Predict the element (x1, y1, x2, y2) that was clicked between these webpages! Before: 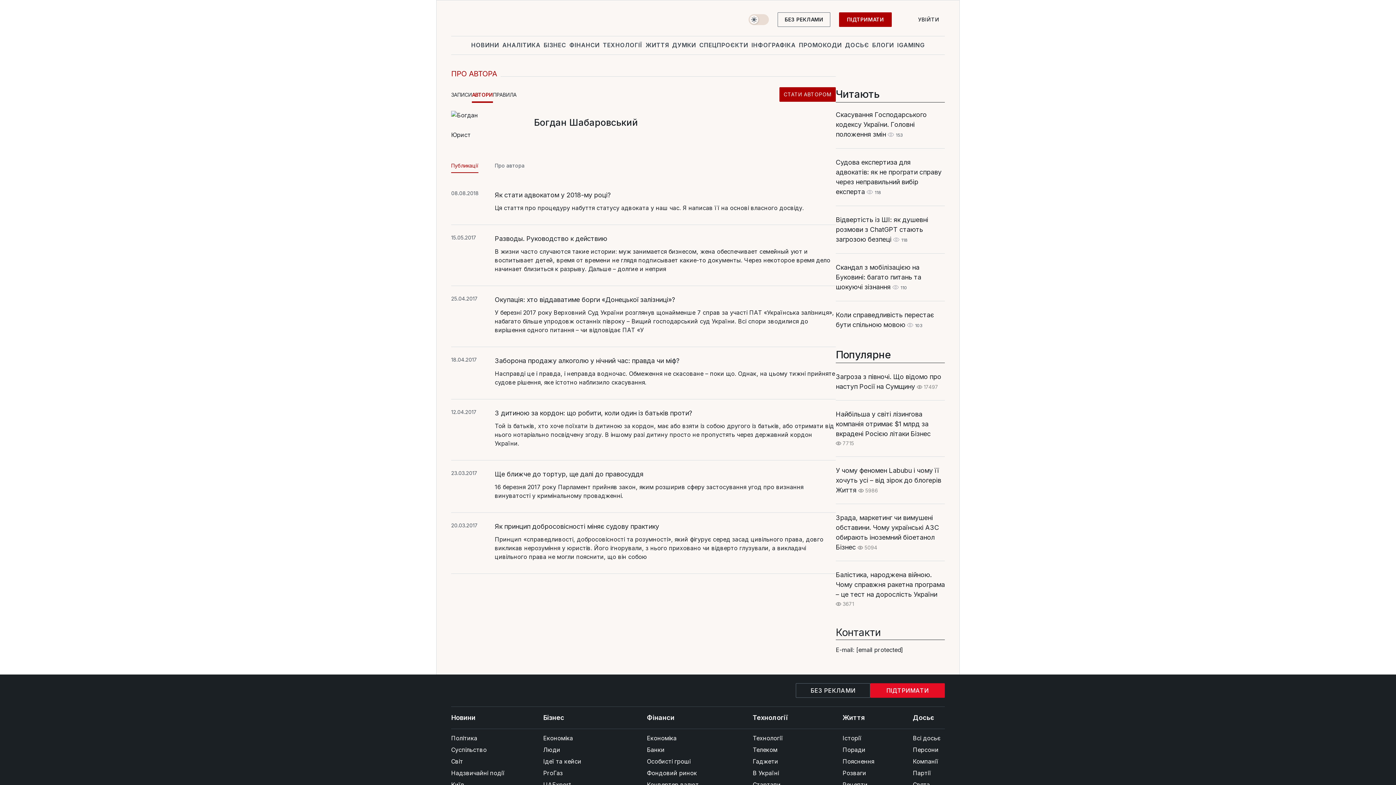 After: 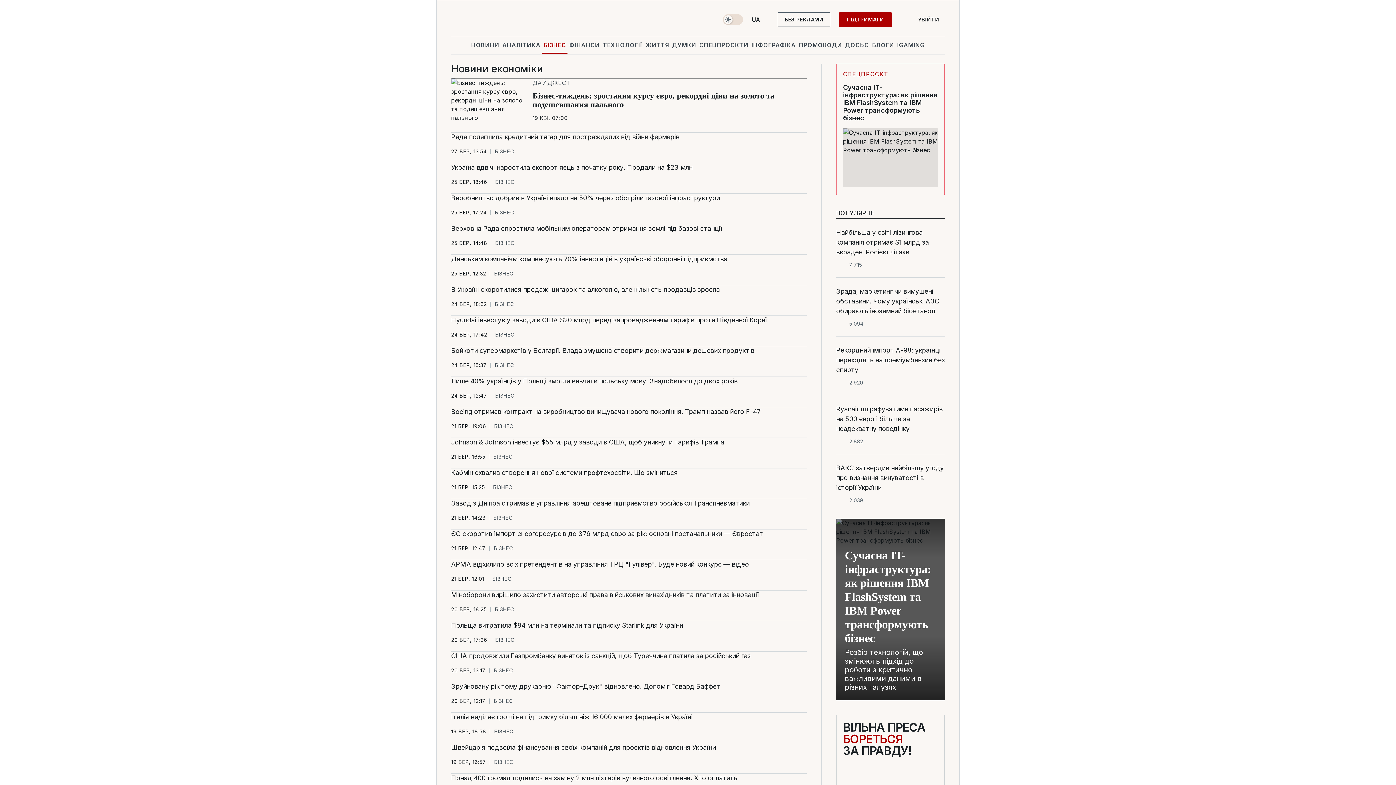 Action: label: Економіка bbox: (543, 732, 608, 744)